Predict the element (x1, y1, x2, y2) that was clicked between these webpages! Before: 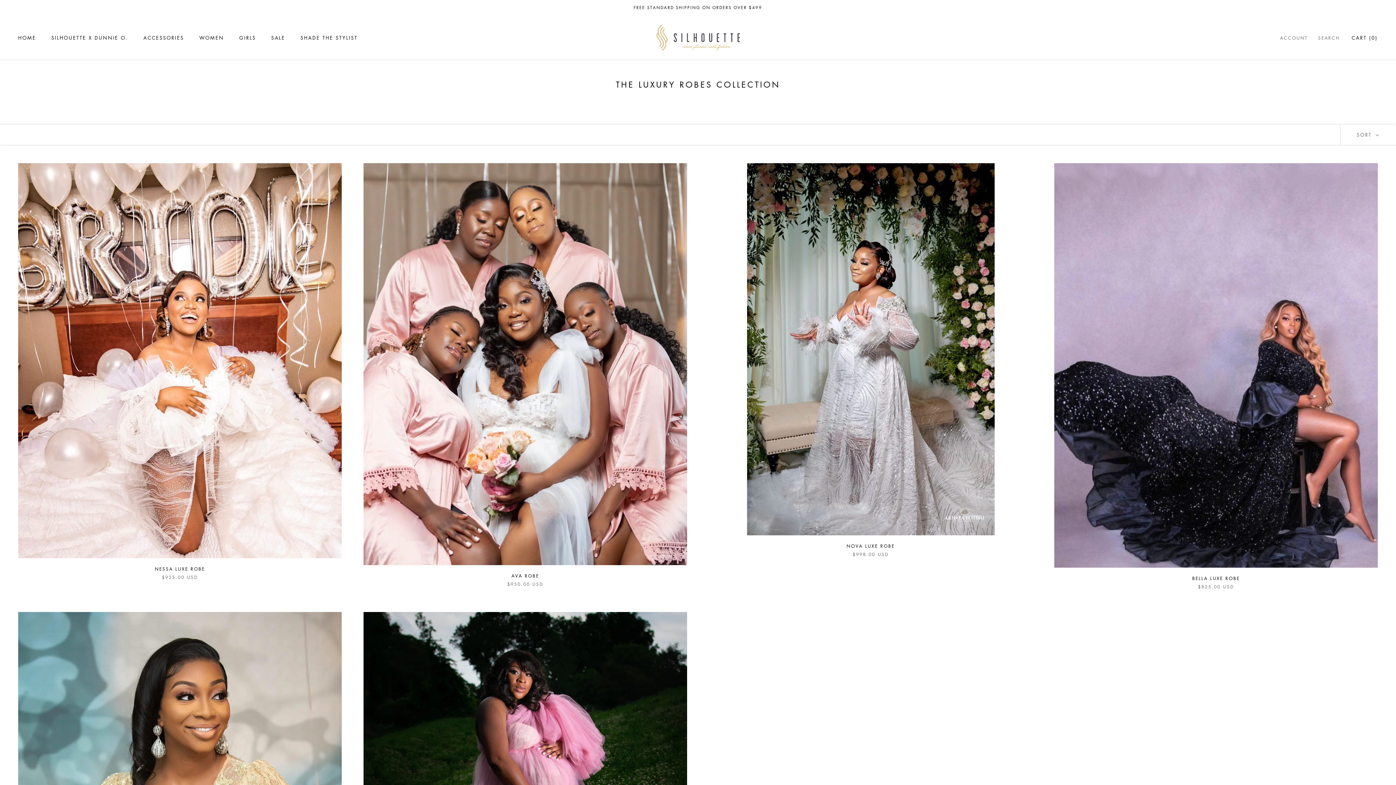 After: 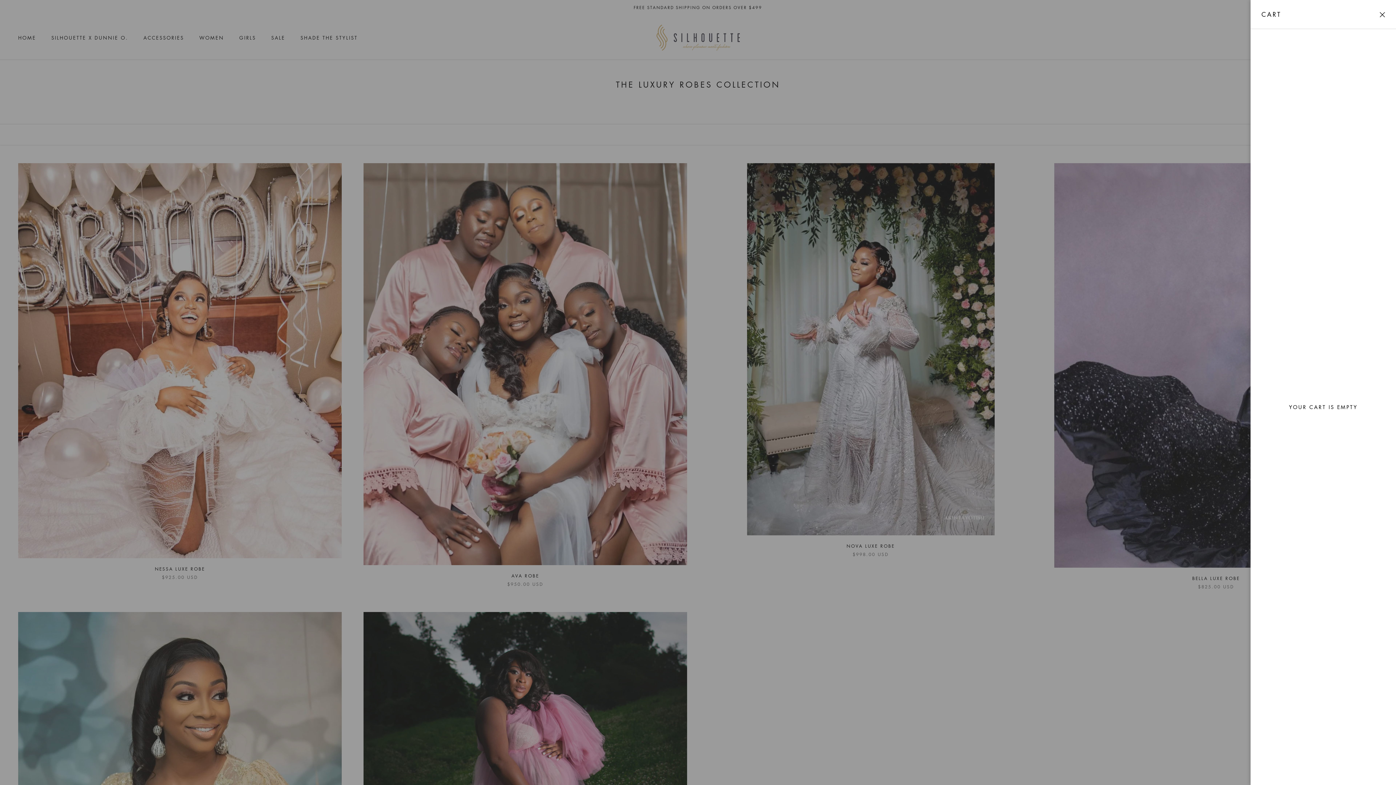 Action: label: Open cart bbox: (1352, 34, 1378, 41)